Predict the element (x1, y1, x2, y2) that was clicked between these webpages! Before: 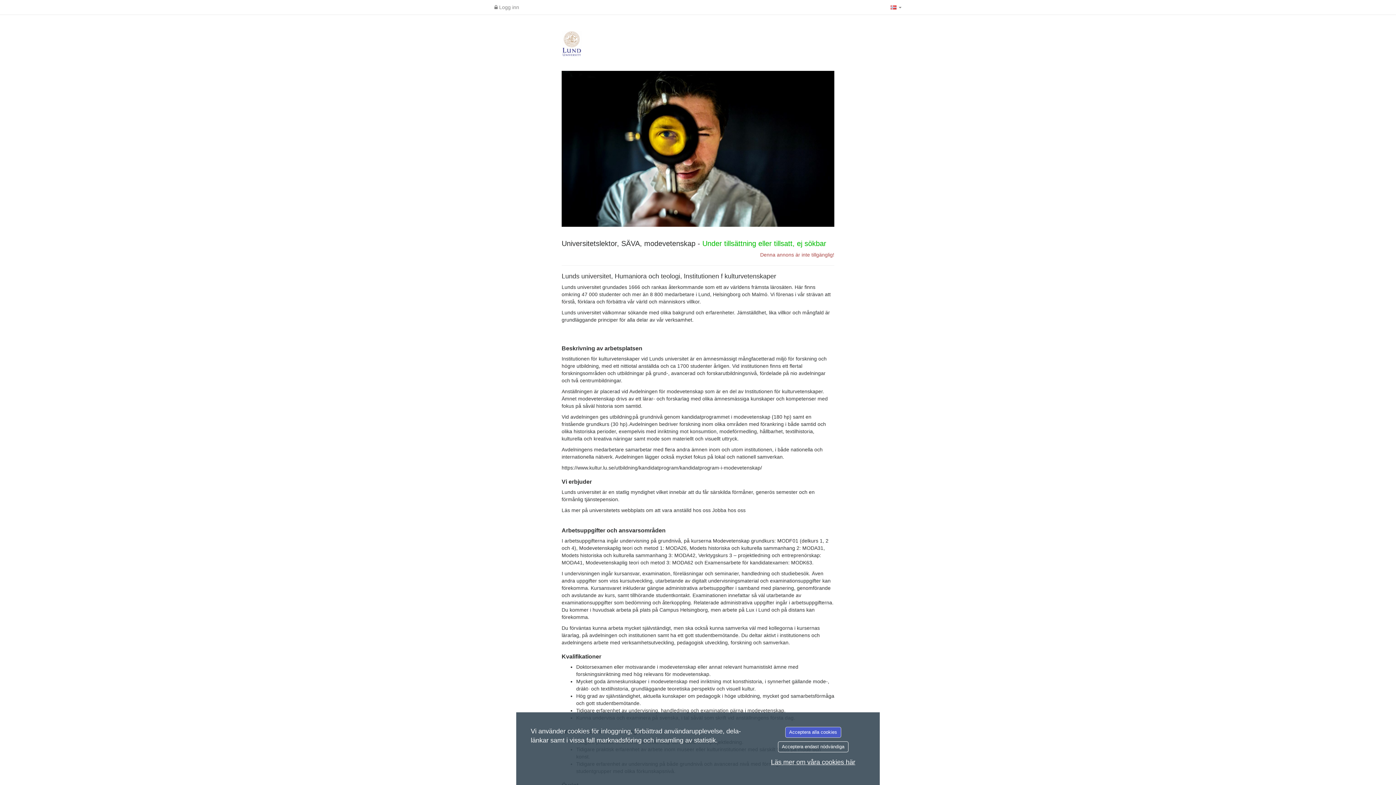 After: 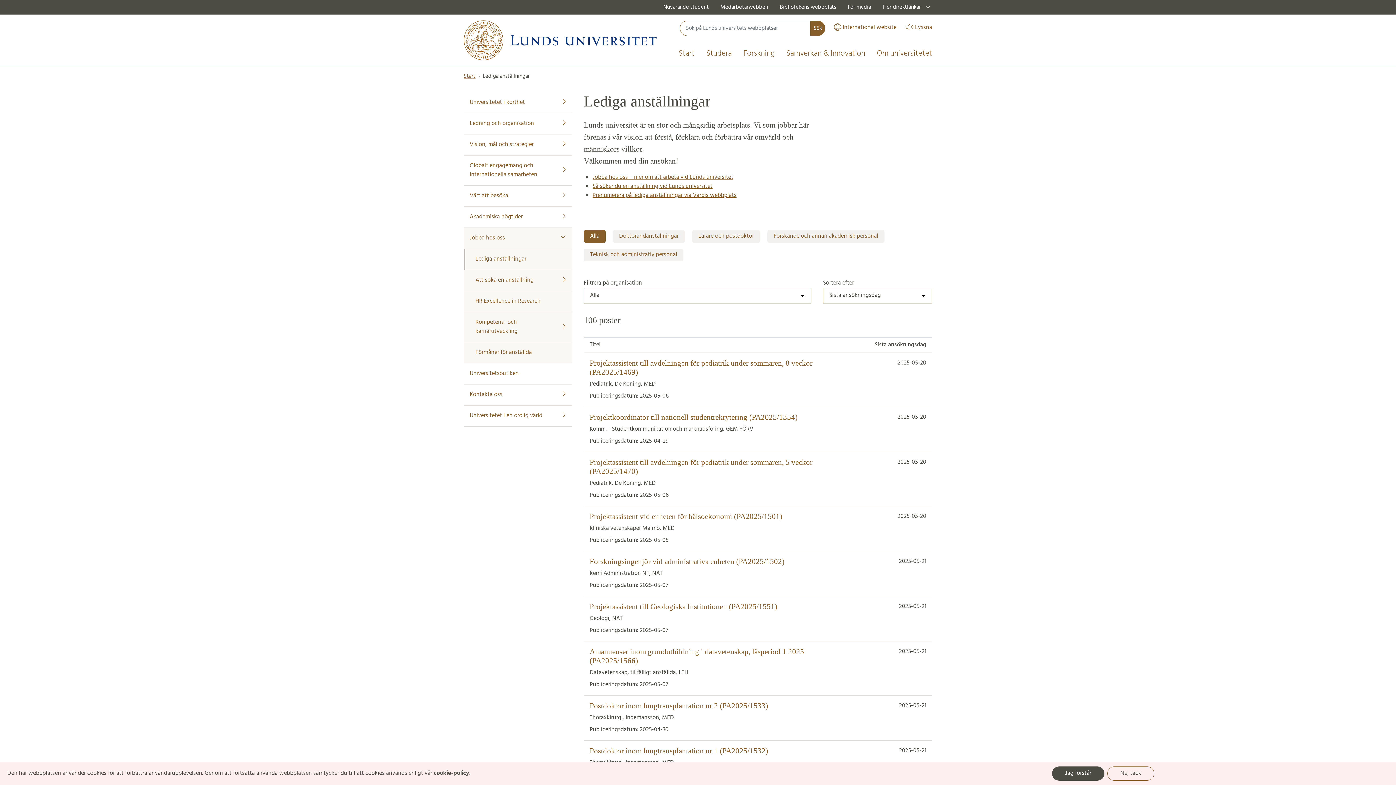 Action: bbox: (561, 30, 834, 56)